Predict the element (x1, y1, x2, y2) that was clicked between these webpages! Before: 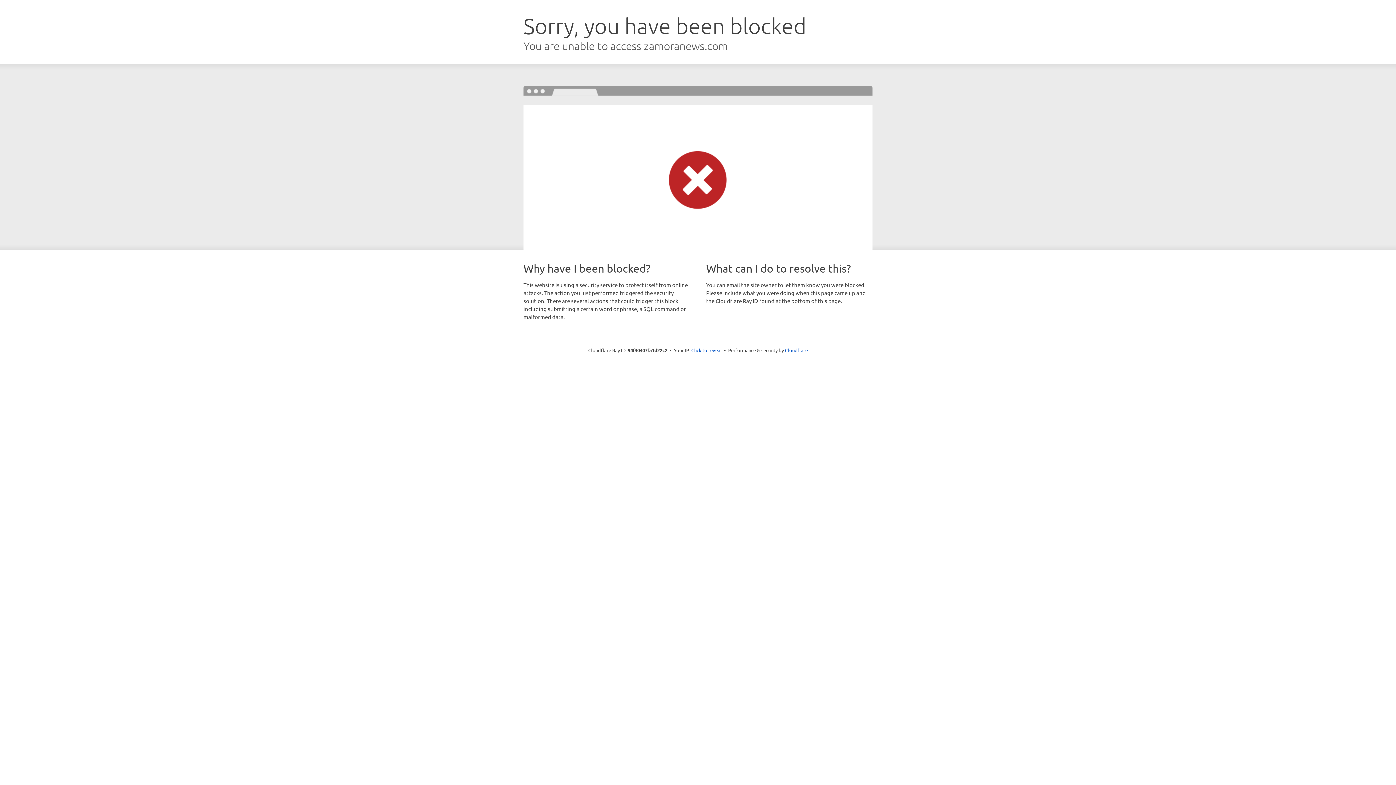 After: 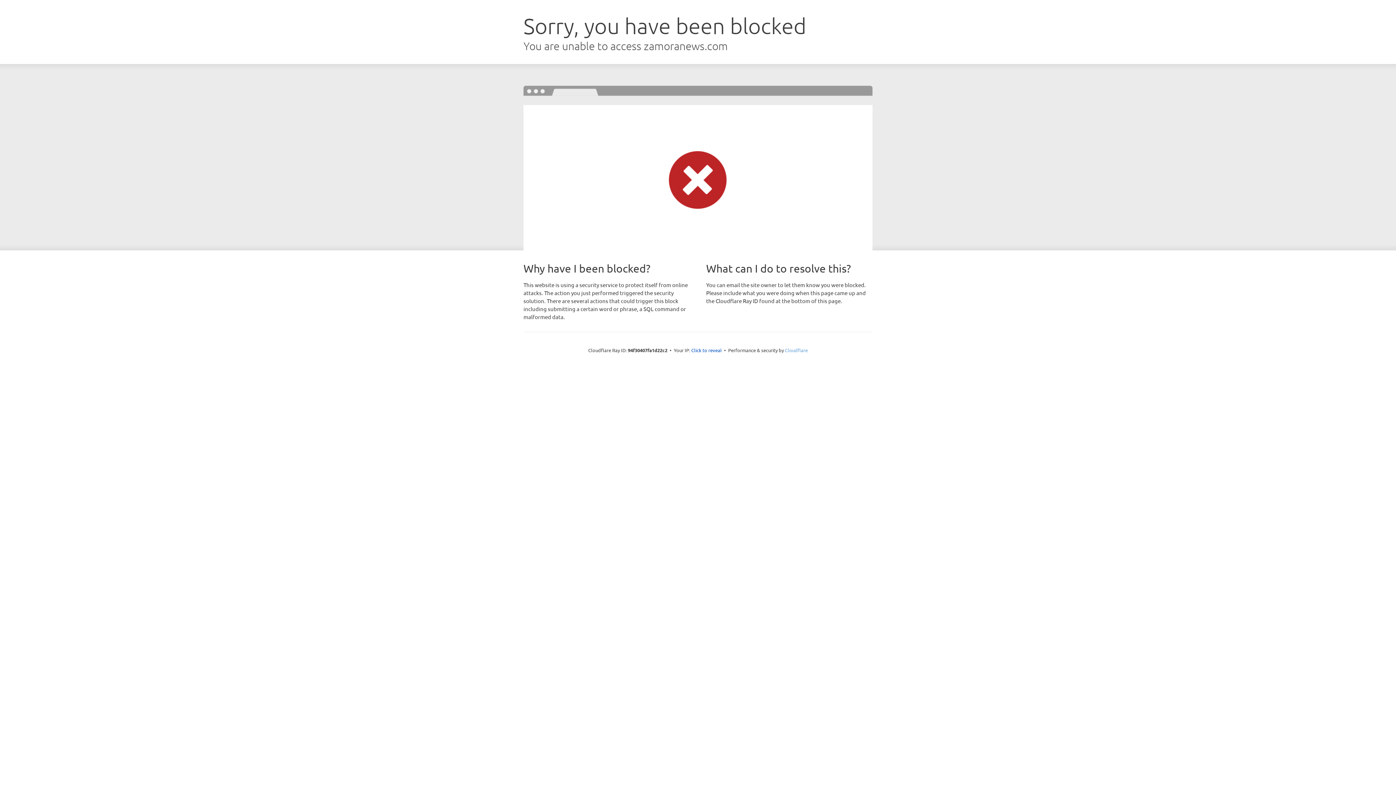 Action: label: Cloudflare bbox: (785, 347, 808, 353)